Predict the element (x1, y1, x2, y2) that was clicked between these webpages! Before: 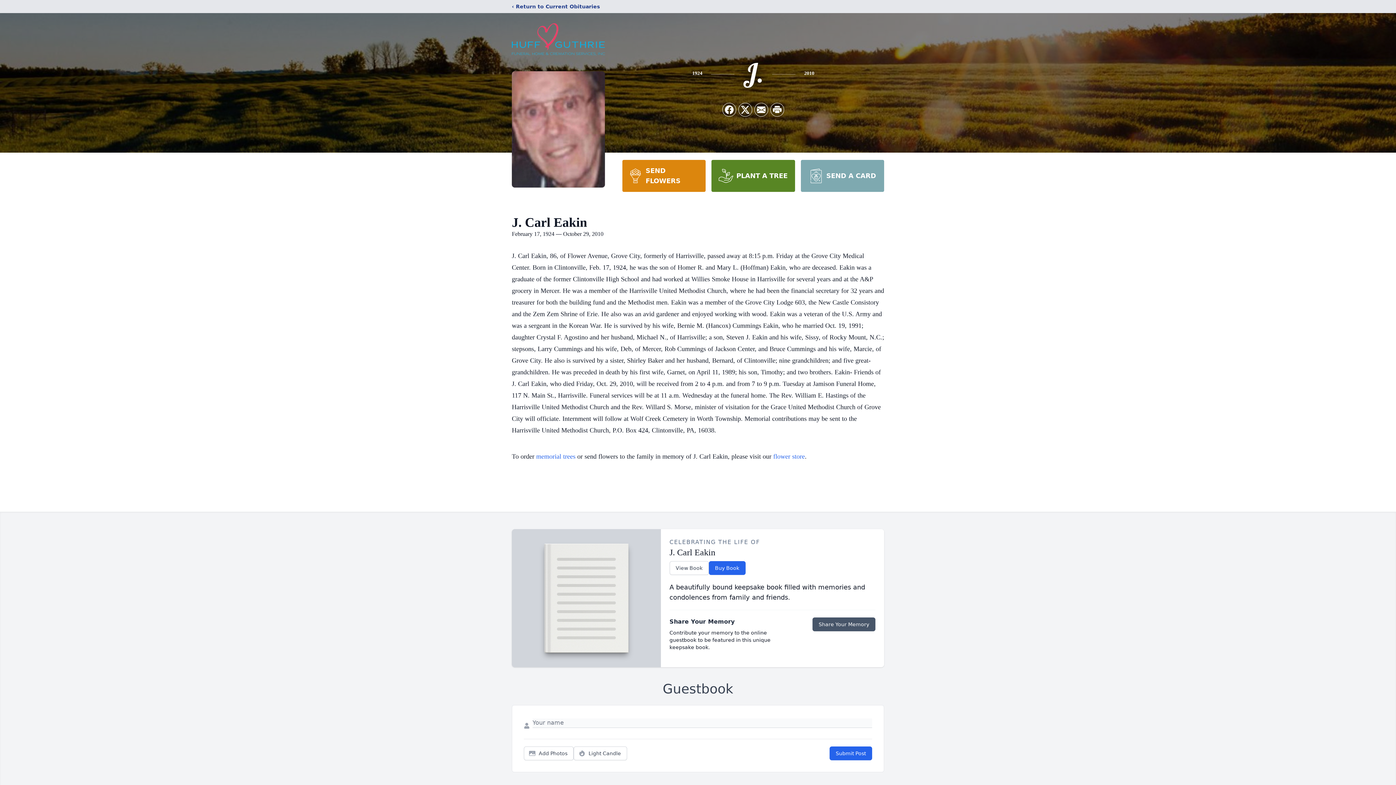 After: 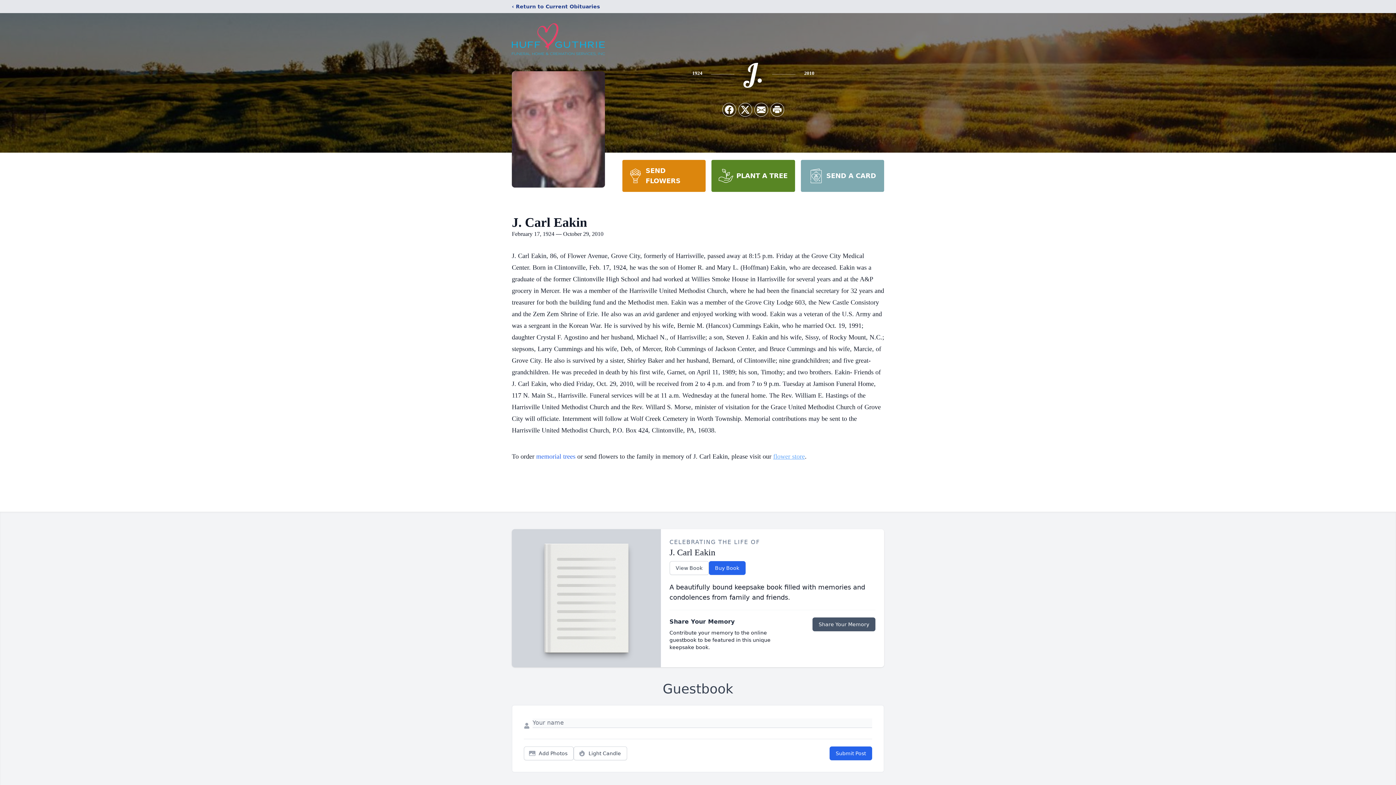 Action: bbox: (773, 453, 805, 460) label: flower store